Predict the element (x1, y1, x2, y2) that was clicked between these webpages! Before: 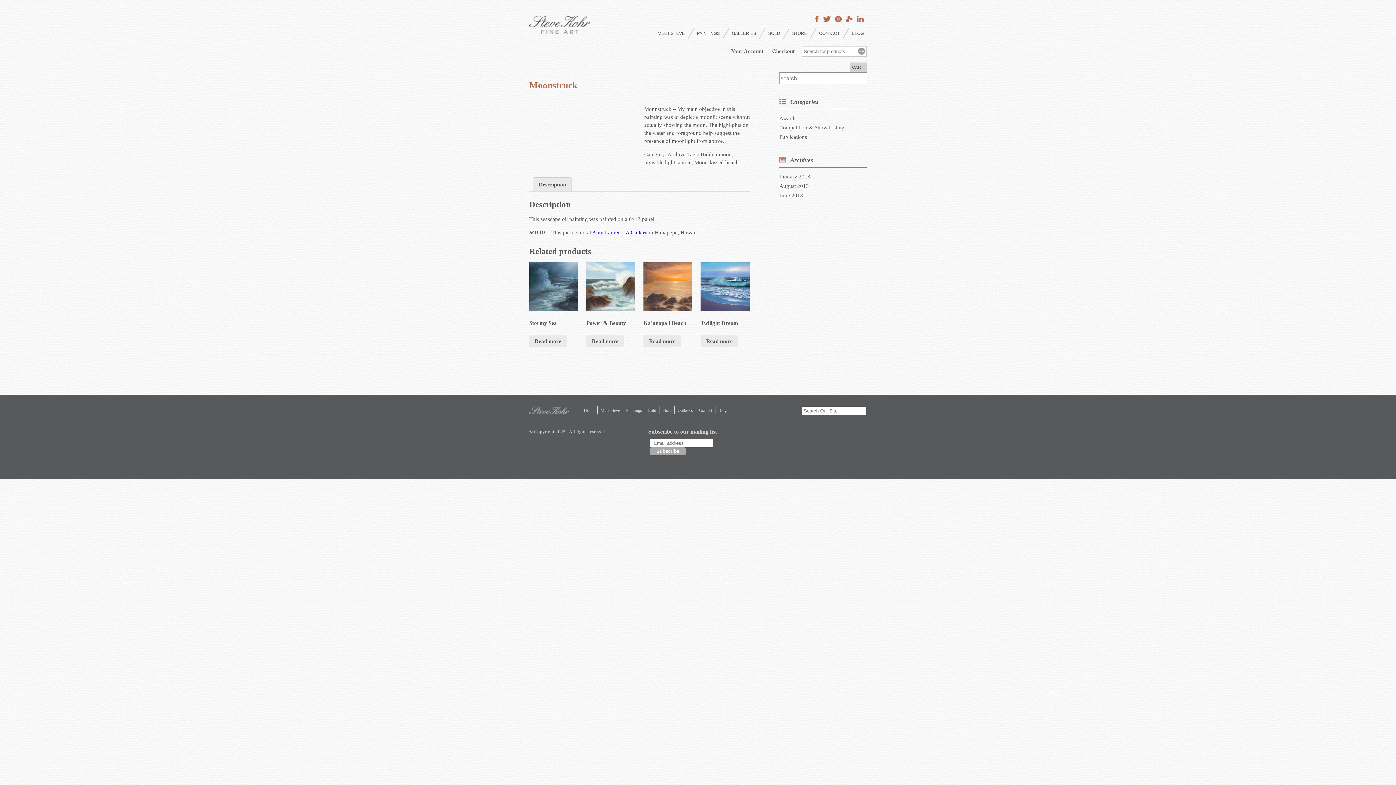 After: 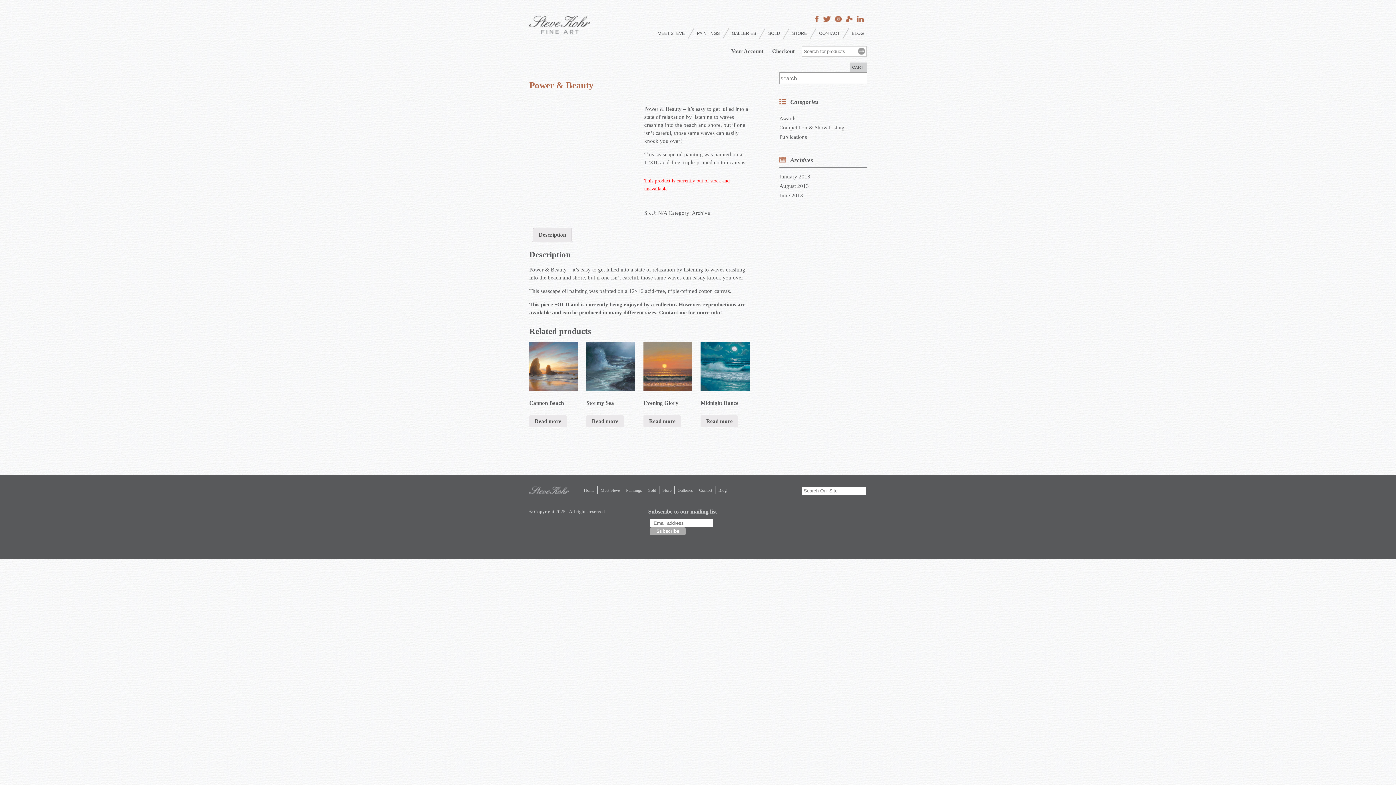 Action: bbox: (586, 335, 624, 347) label: Select options for “Power & Beauty”